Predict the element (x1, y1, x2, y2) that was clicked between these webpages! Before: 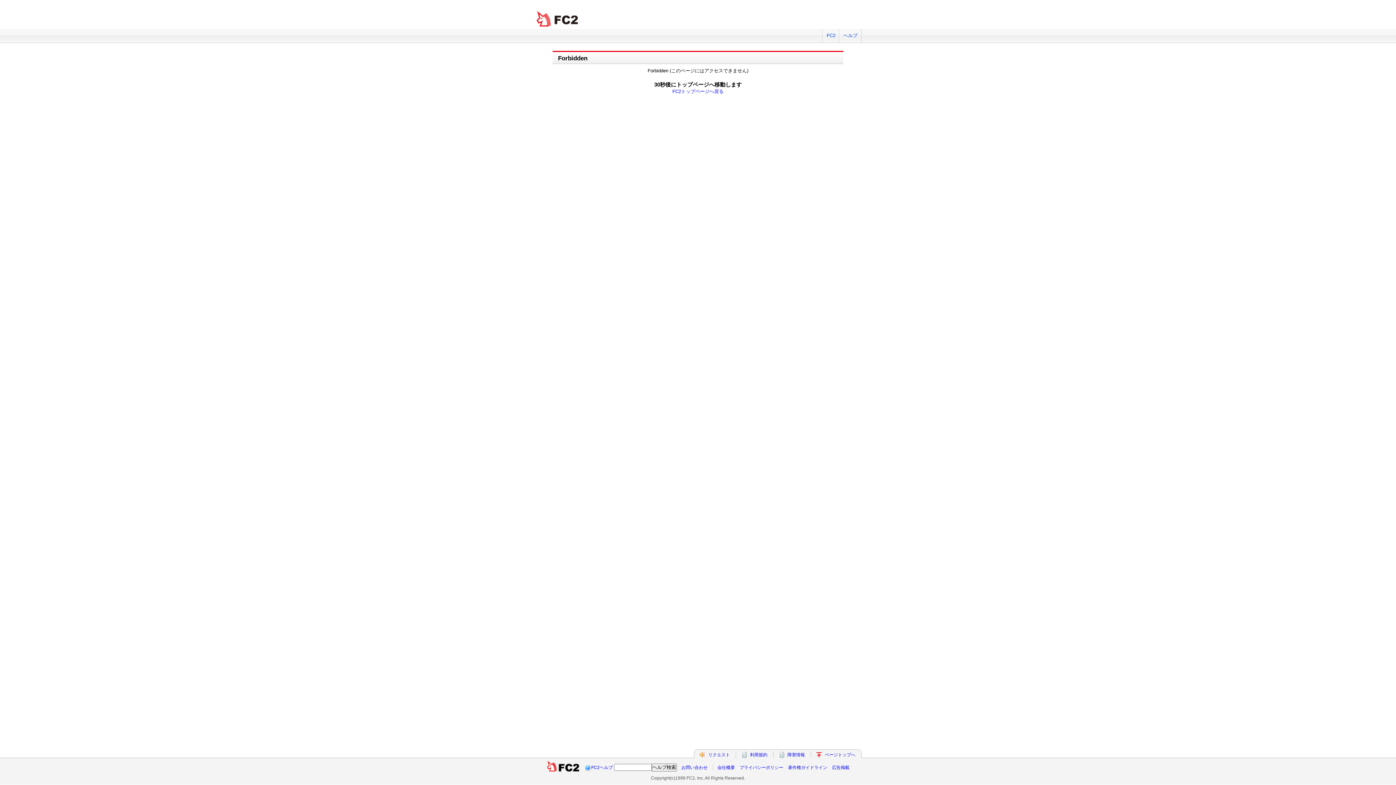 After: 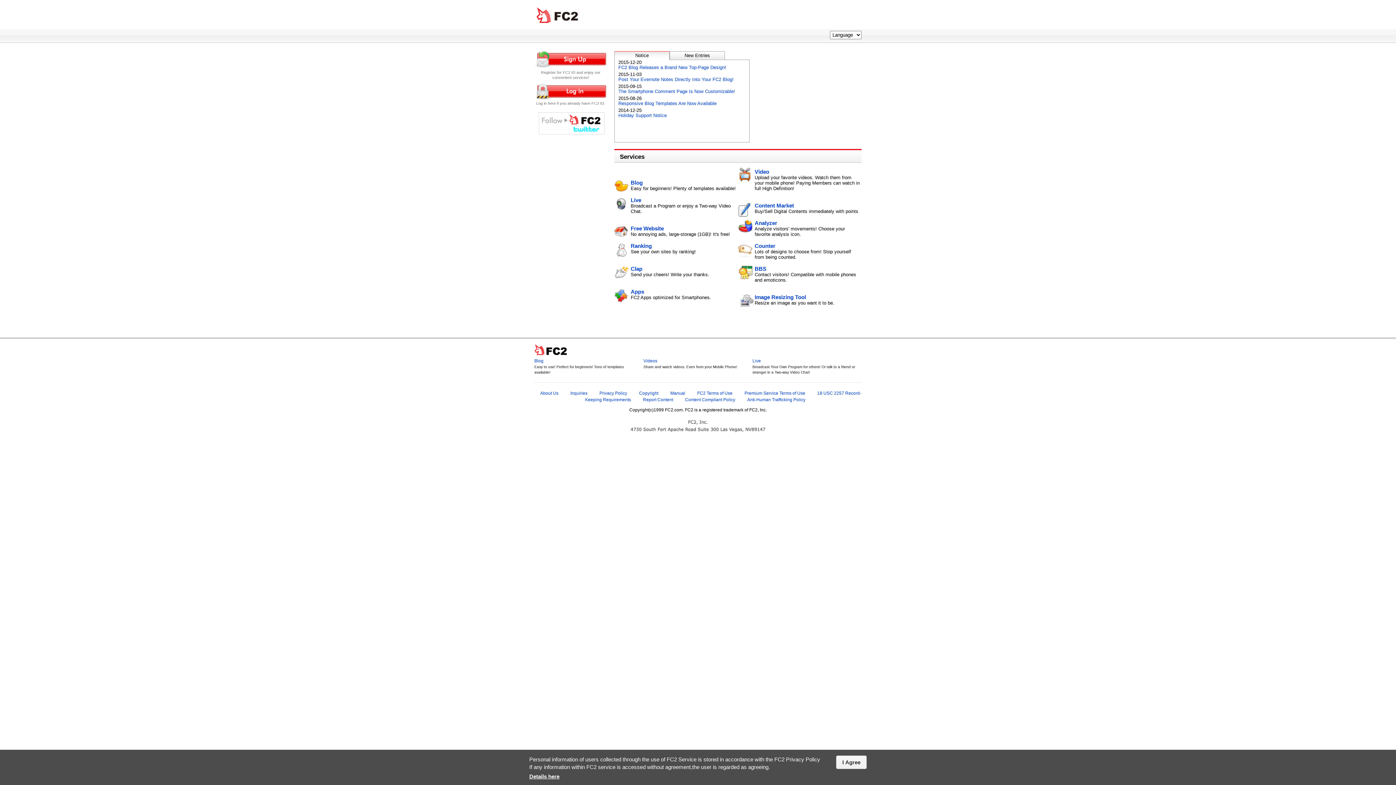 Action: label:   bbox: (546, 765, 580, 770)